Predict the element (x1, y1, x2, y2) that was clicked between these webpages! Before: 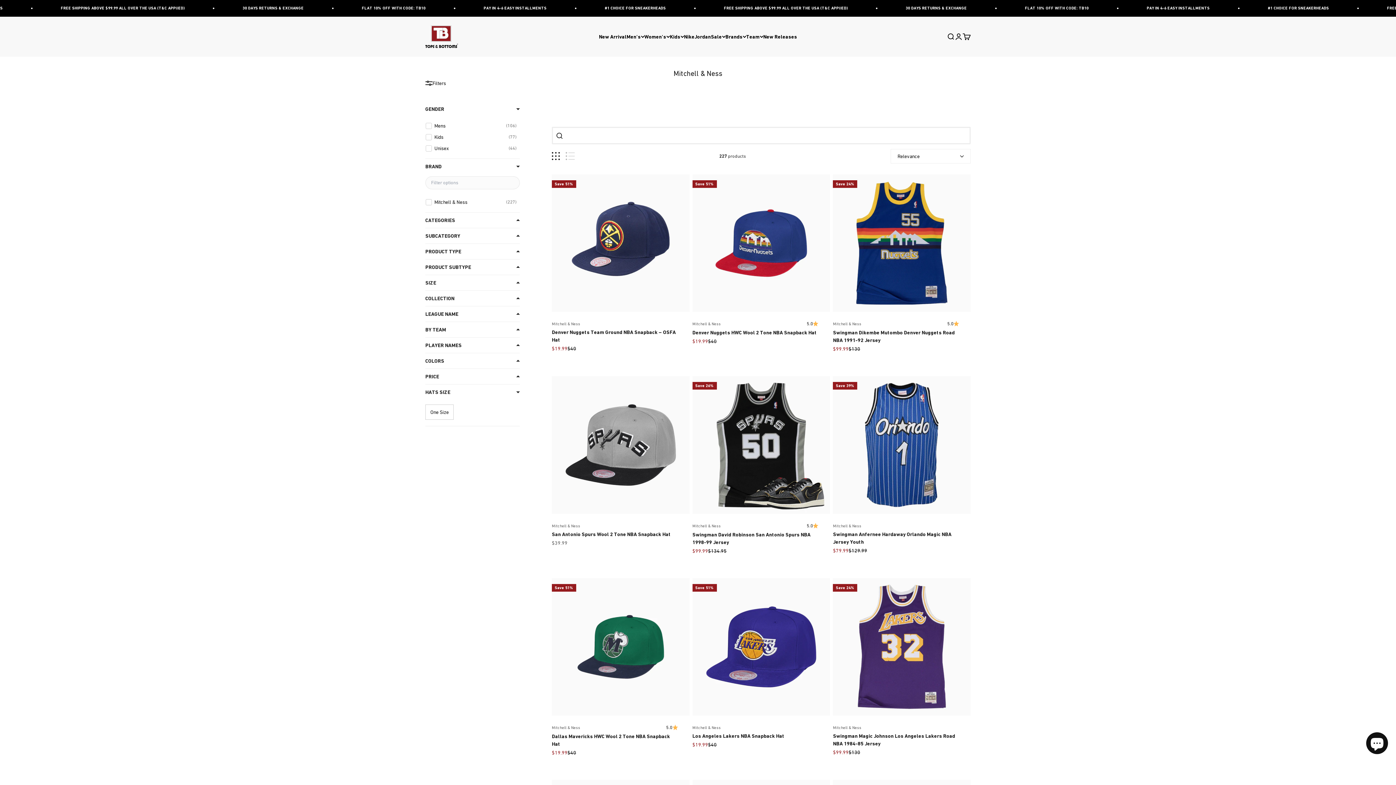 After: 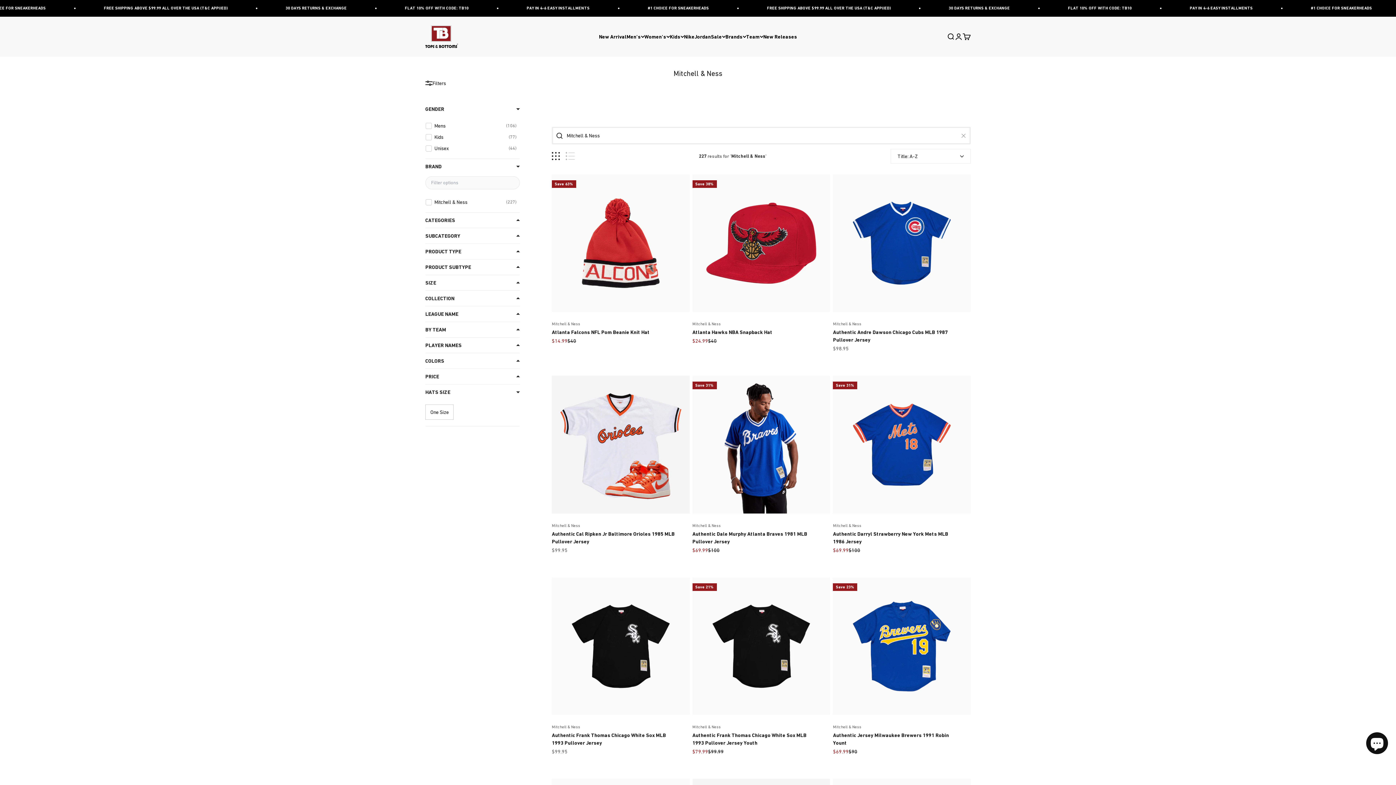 Action: label: Mitchell & Ness bbox: (552, 320, 675, 327)